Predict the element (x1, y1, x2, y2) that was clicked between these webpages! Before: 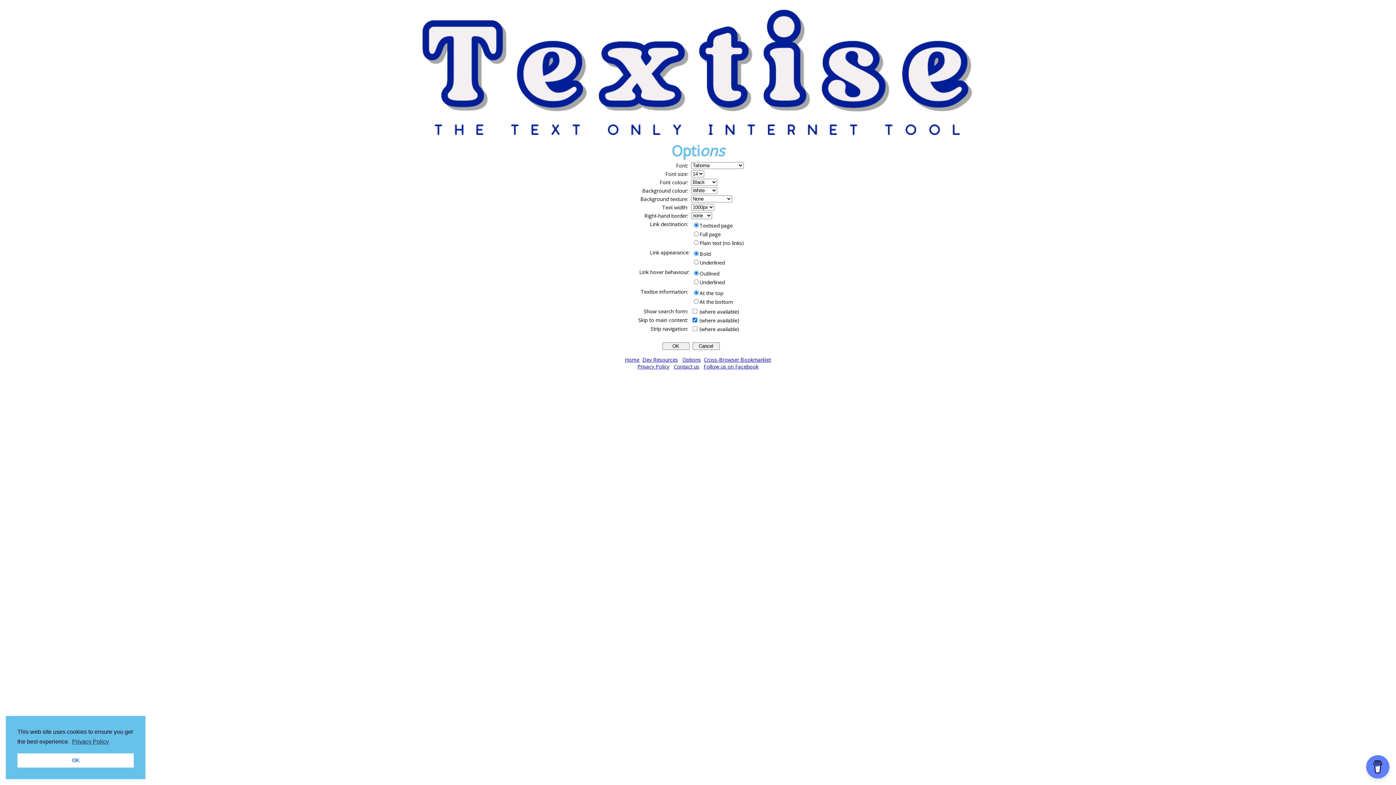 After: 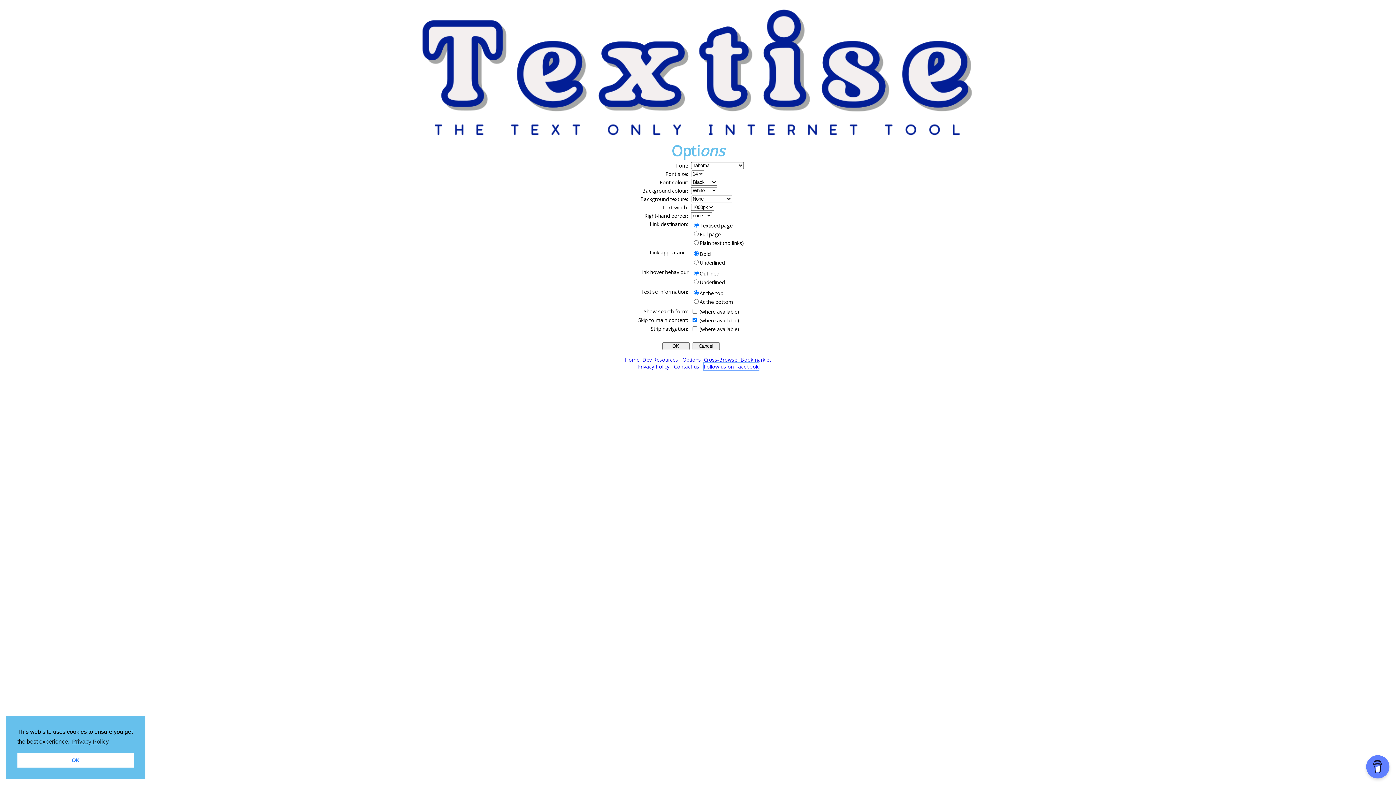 Action: label: Follow us on Facebook bbox: (703, 363, 758, 370)